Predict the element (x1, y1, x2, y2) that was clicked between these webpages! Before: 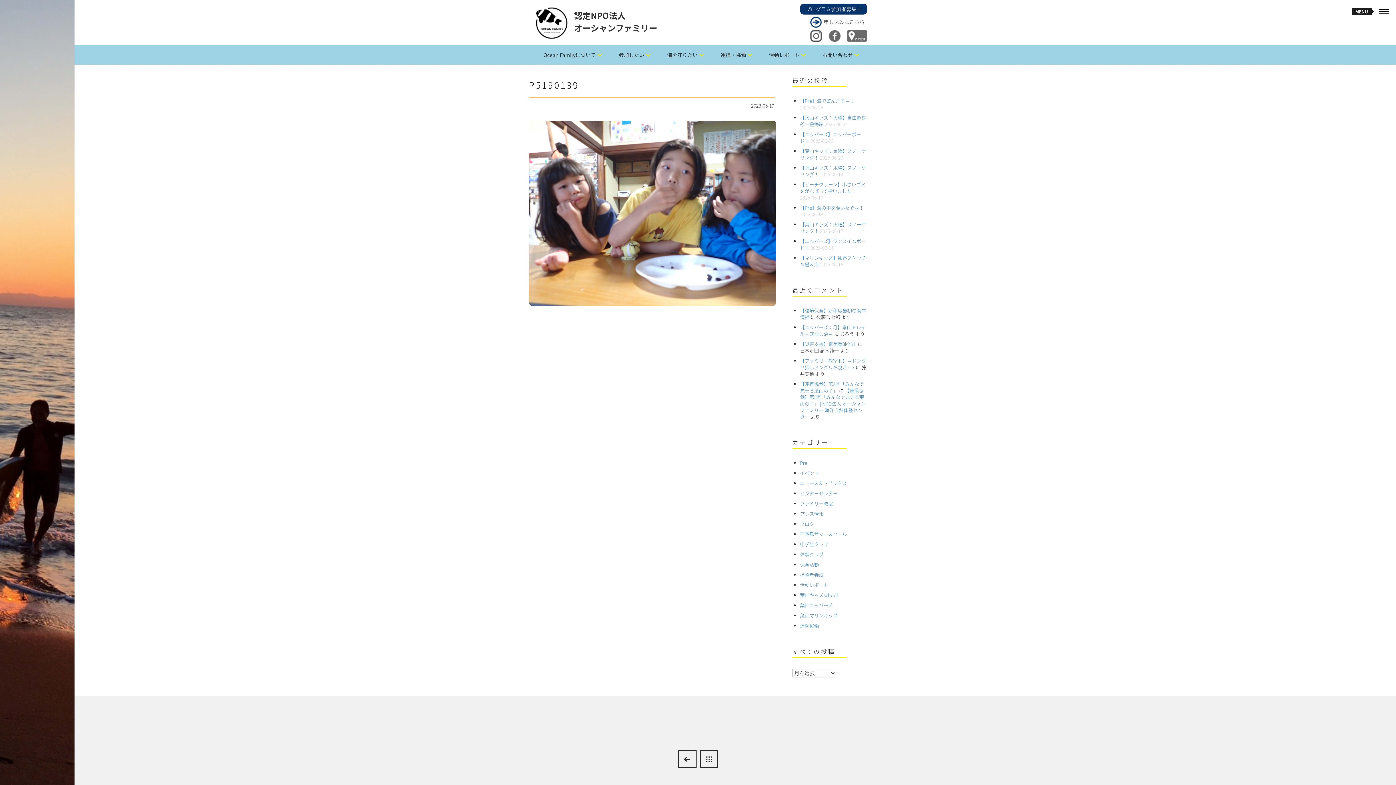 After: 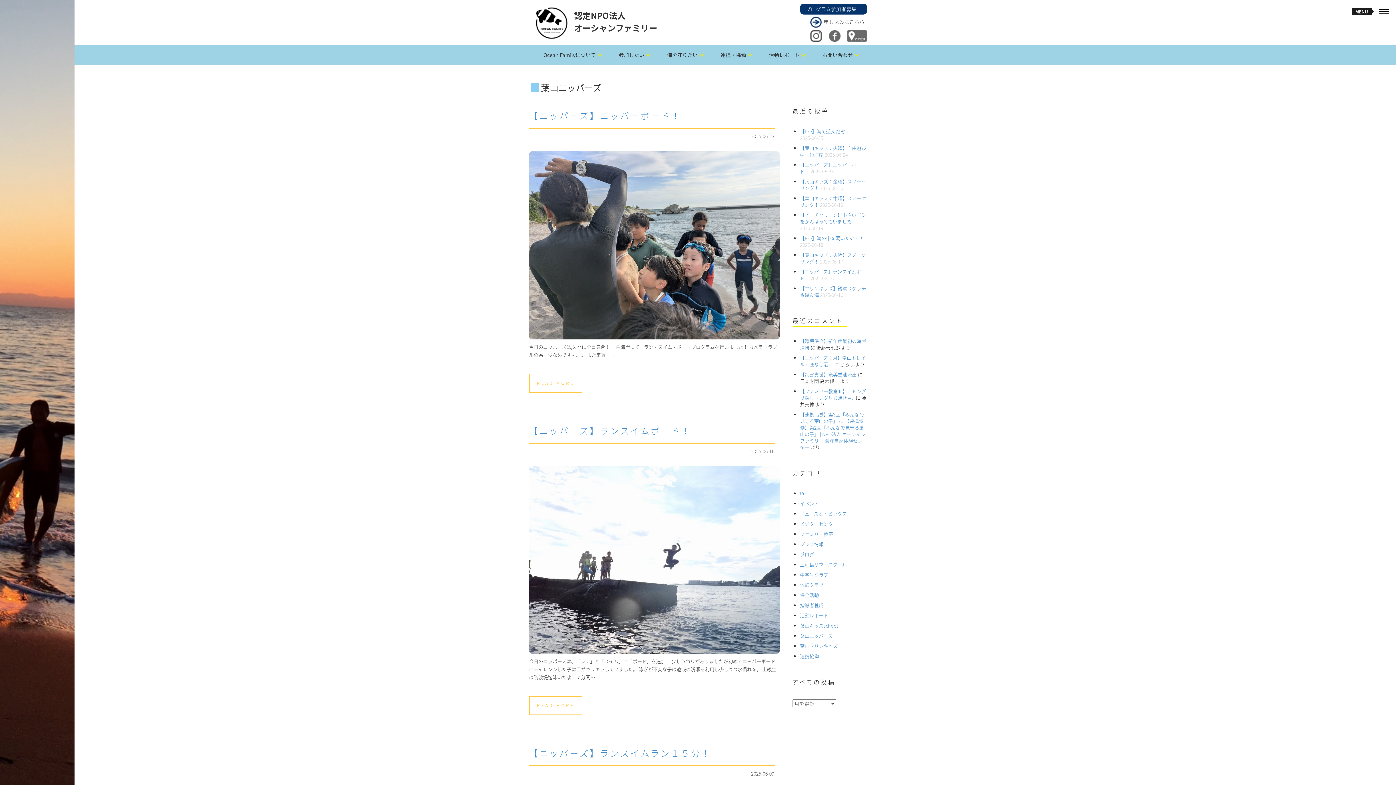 Action: label: 葉山ニッパーズ bbox: (800, 602, 832, 609)